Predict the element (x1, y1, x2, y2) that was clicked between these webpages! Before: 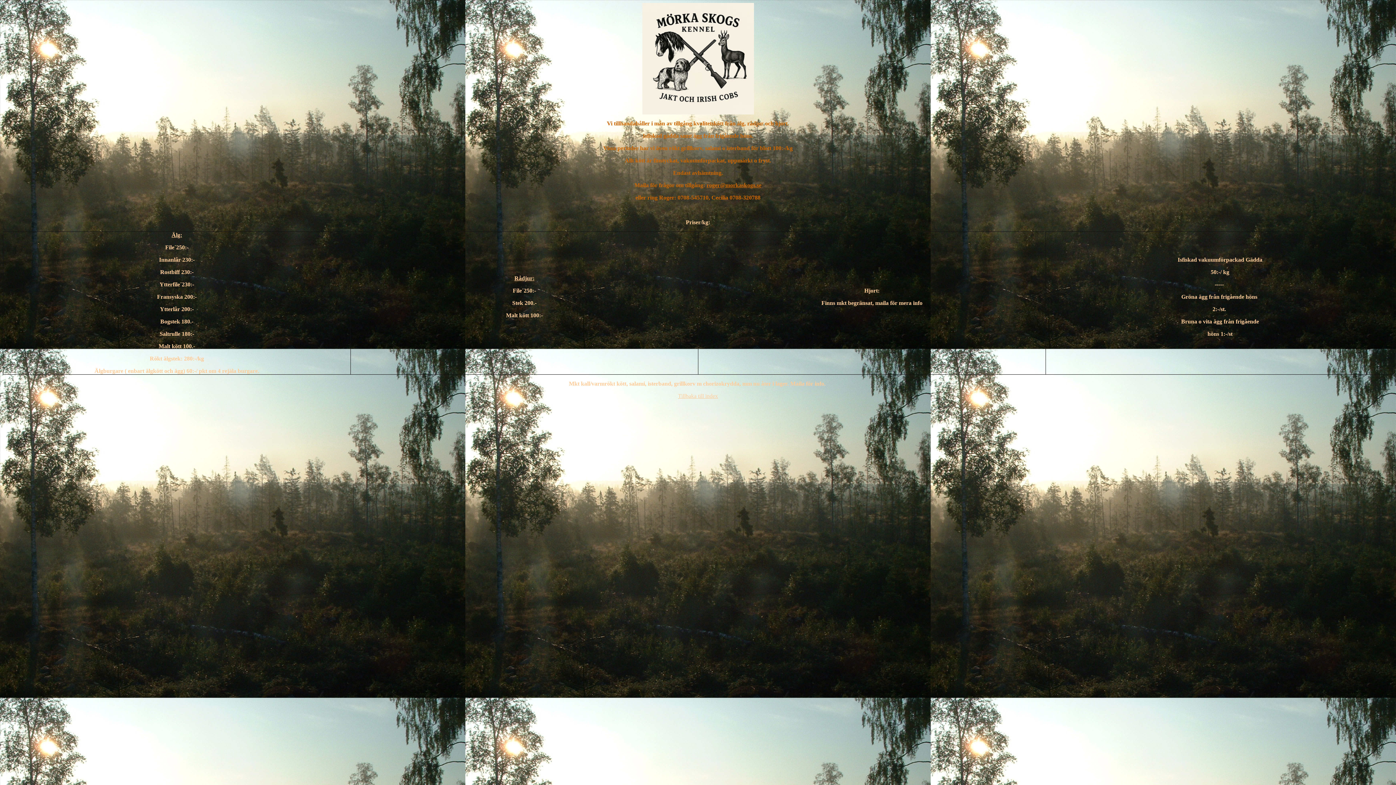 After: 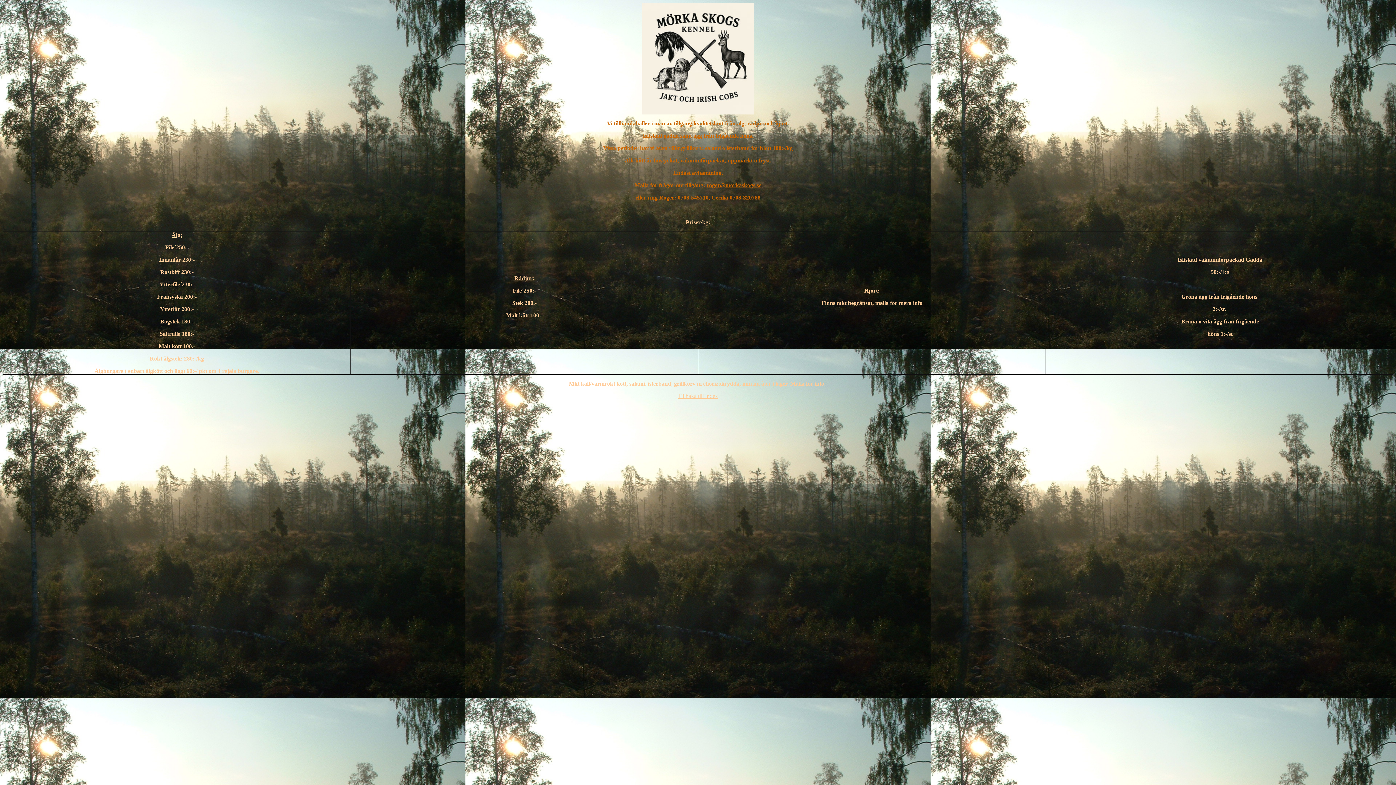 Action: bbox: (706, 182, 761, 188) label: roger@morkaskogs.se